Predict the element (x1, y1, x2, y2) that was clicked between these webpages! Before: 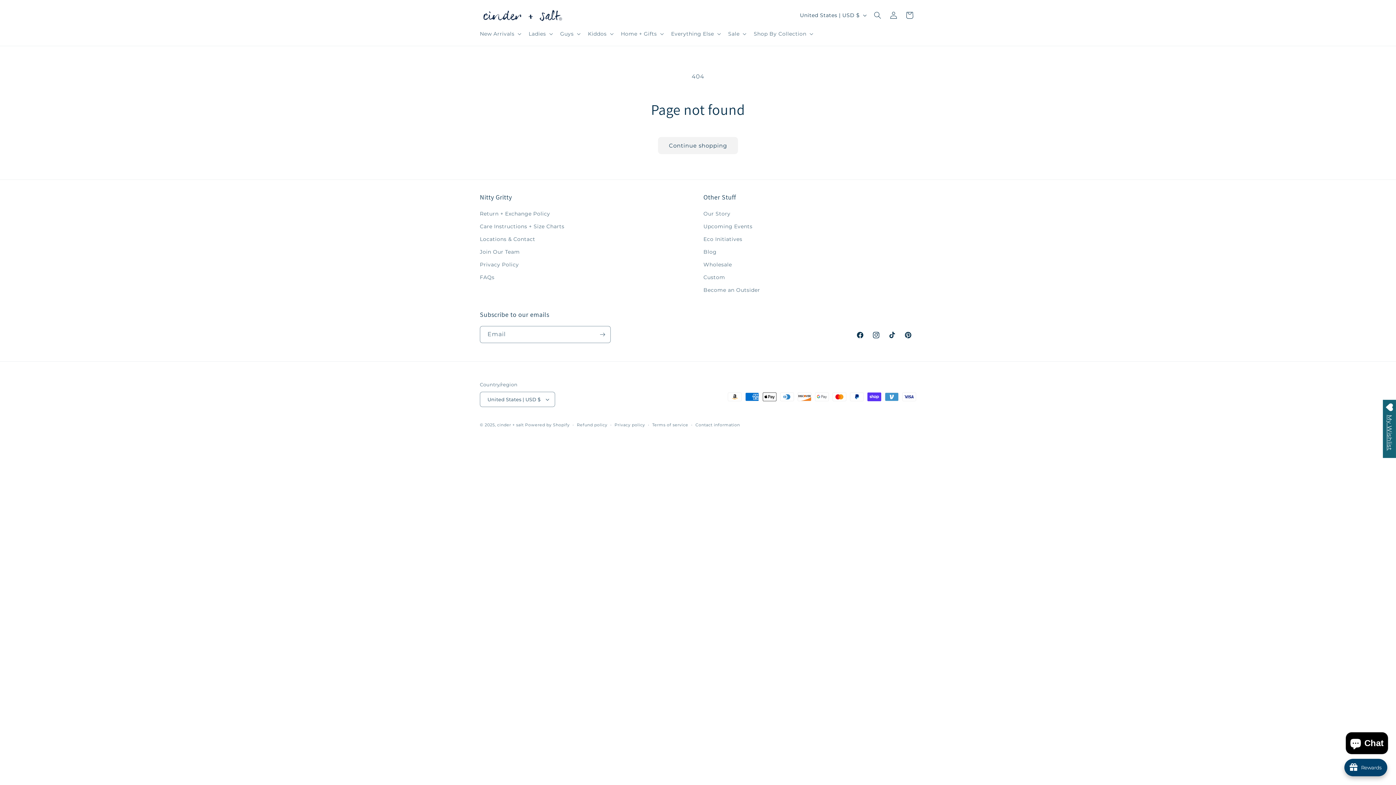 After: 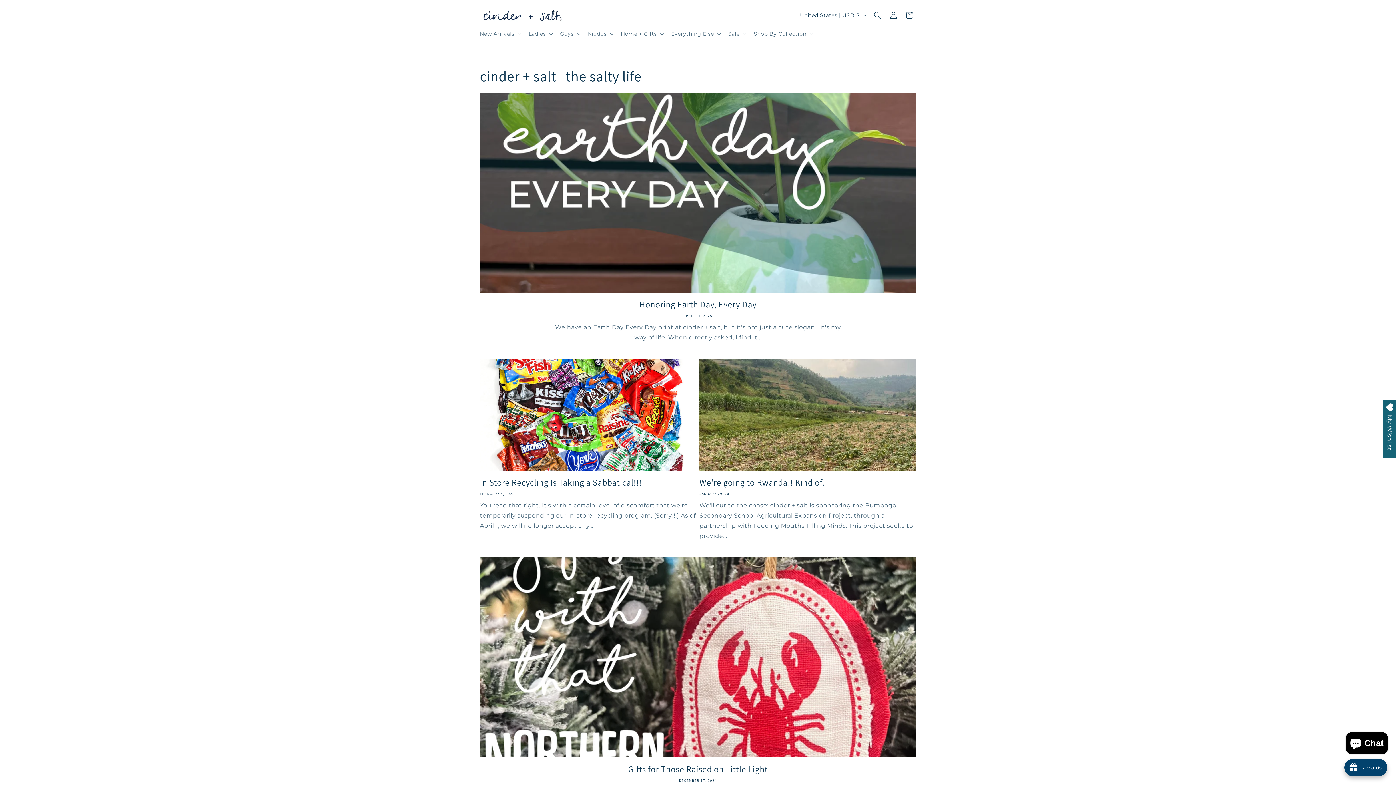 Action: label: Blog bbox: (703, 245, 716, 258)